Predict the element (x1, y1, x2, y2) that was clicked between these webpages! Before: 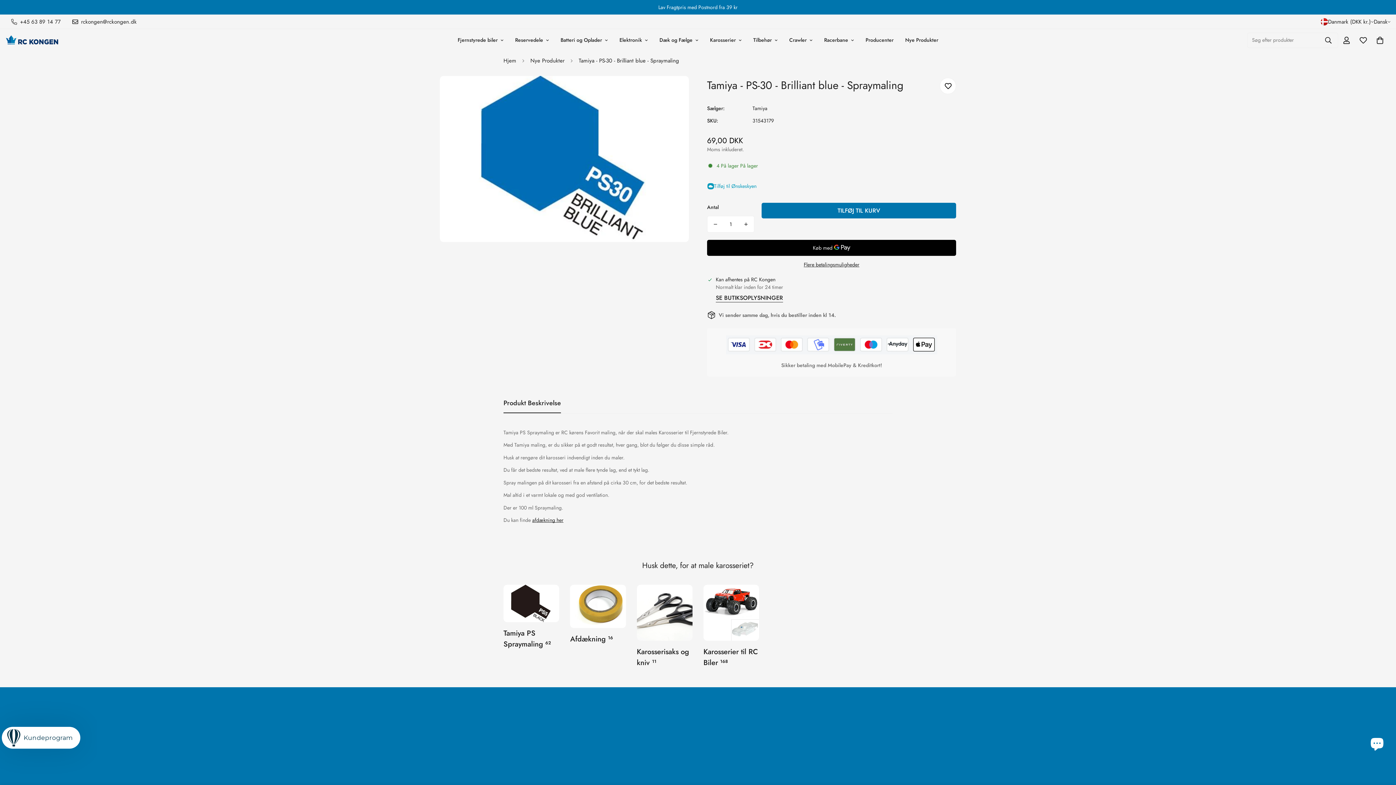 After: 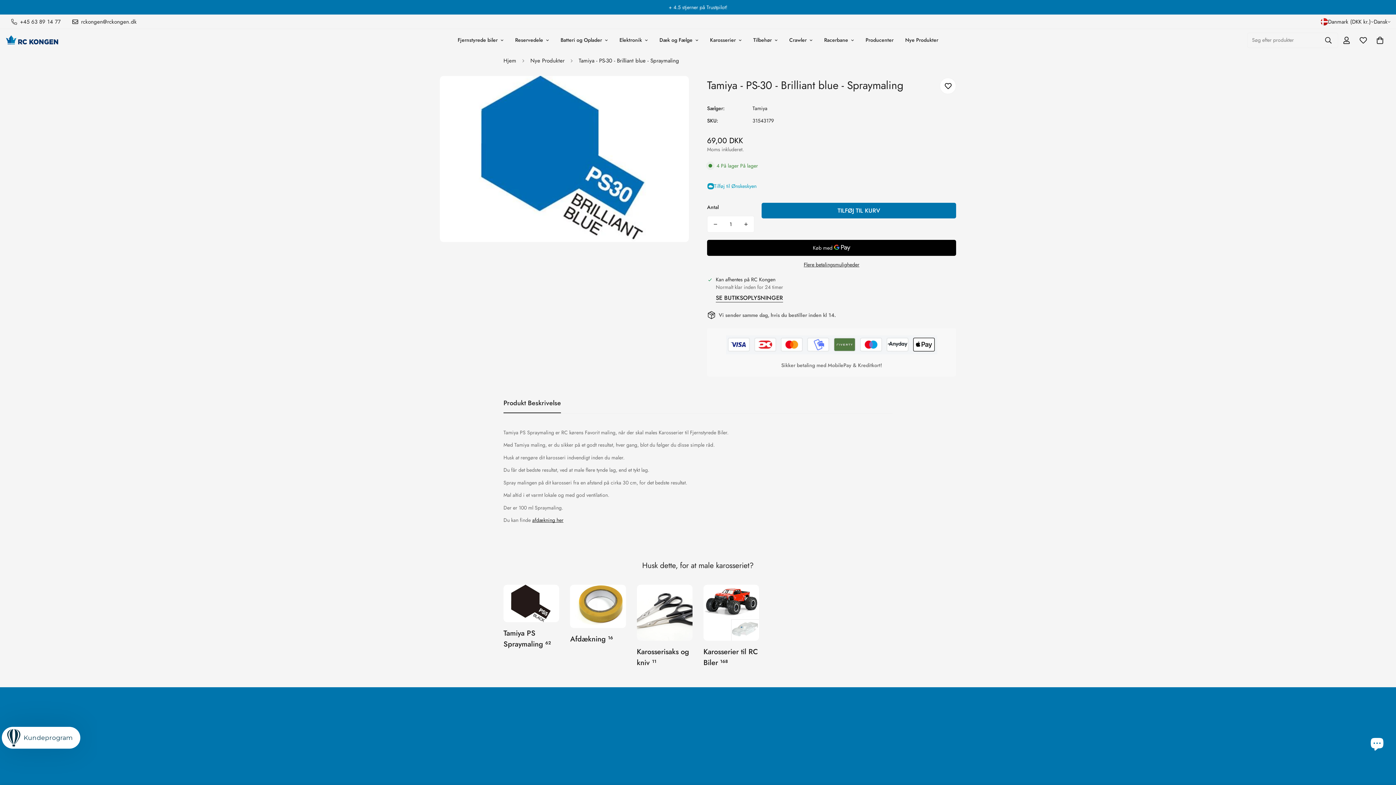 Action: bbox: (761, 202, 956, 218) label: TILFØJ TIL KURV